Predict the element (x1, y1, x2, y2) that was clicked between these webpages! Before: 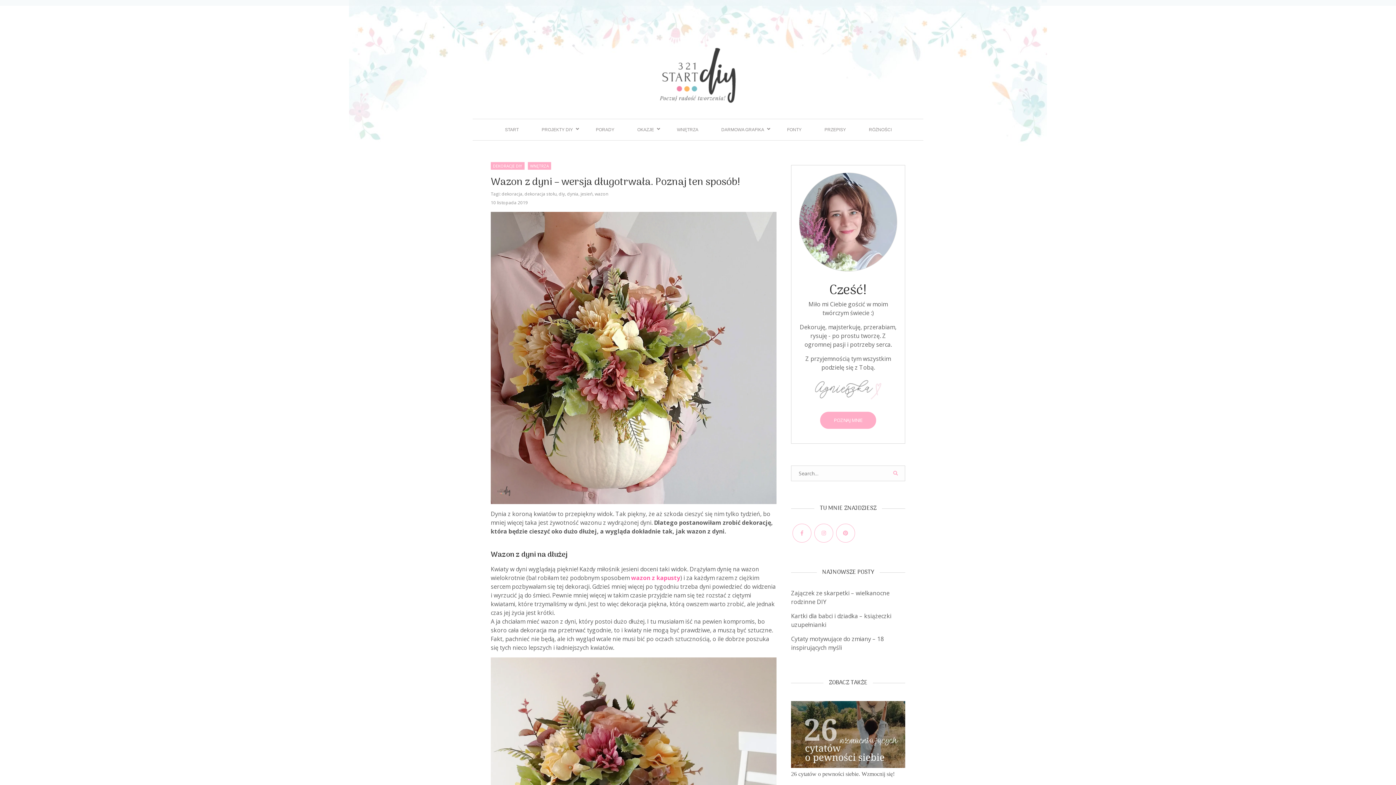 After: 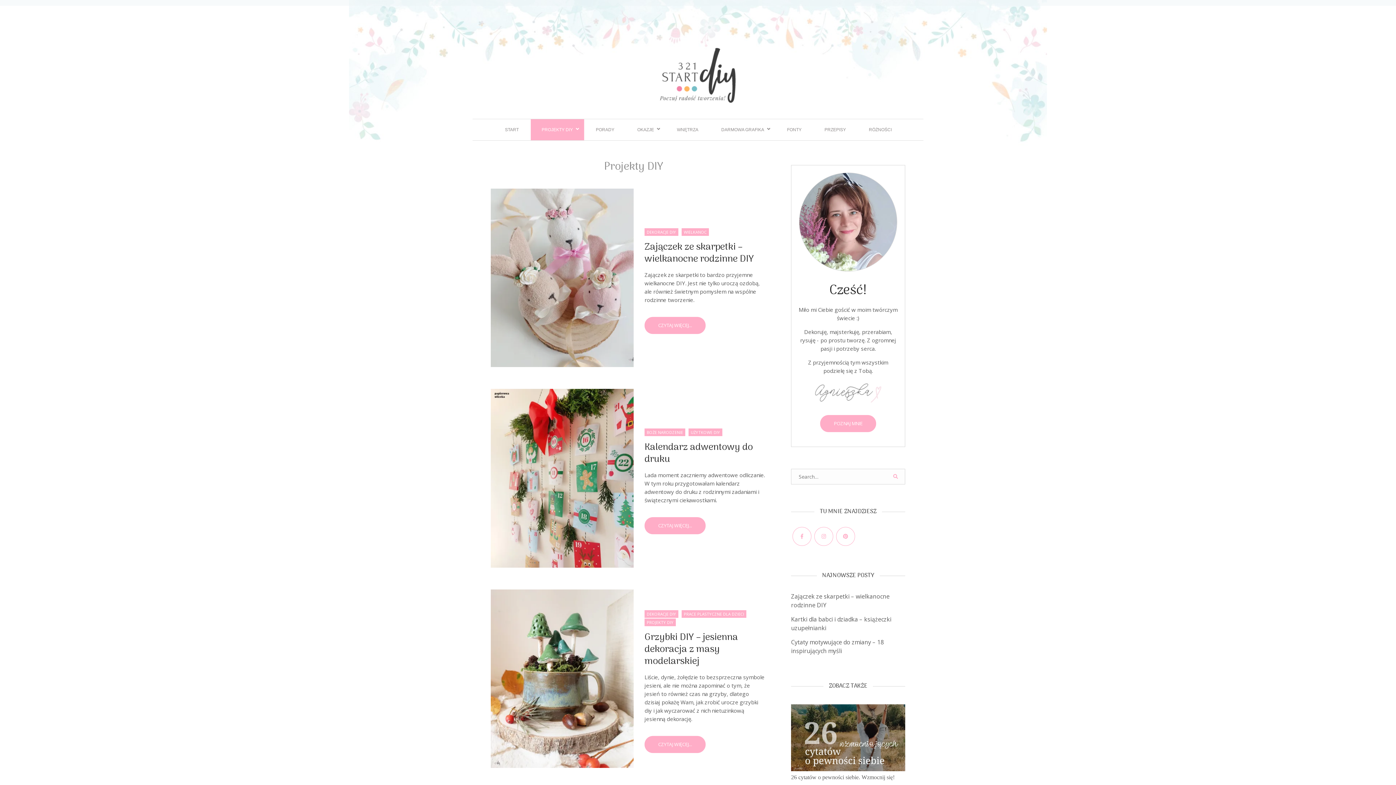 Action: bbox: (530, 119, 584, 140) label: PROJEKTY DIY